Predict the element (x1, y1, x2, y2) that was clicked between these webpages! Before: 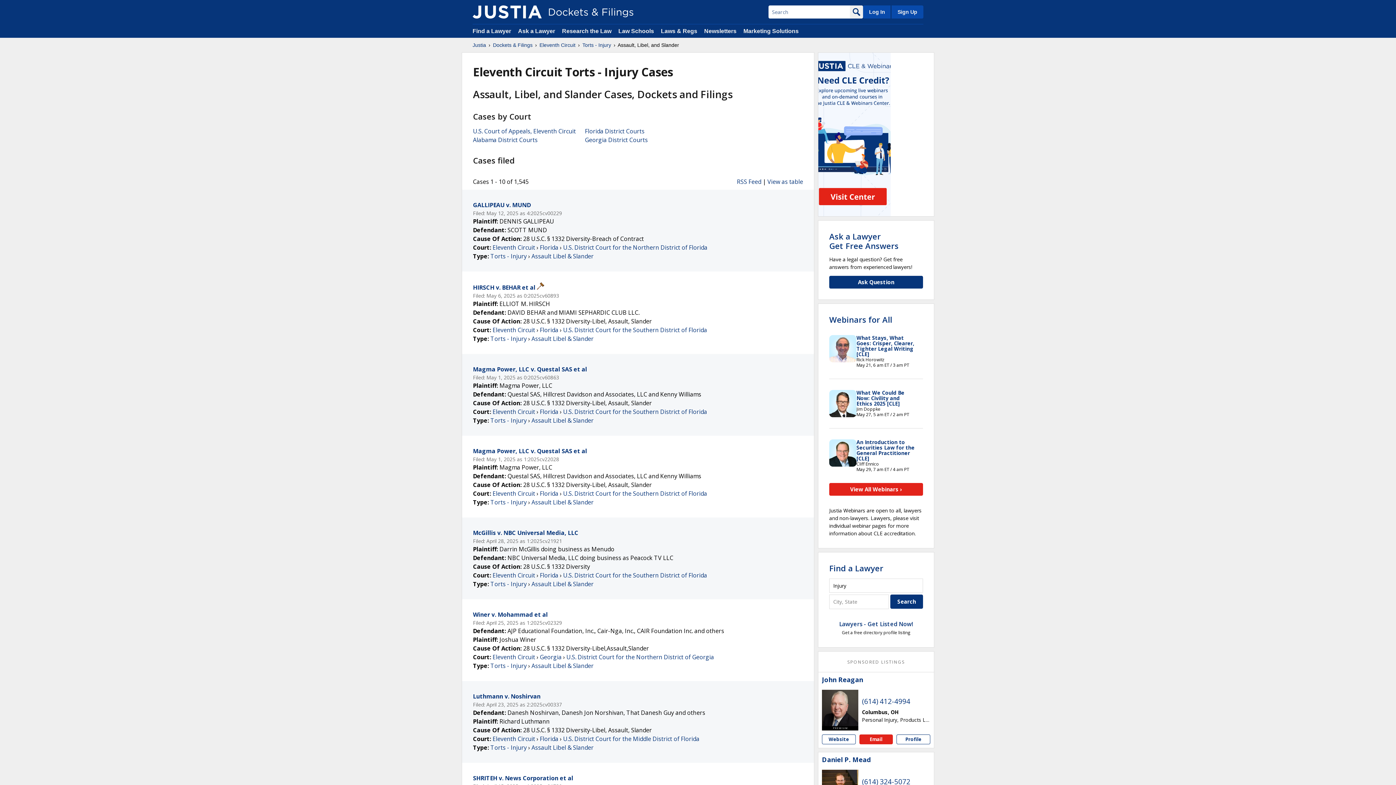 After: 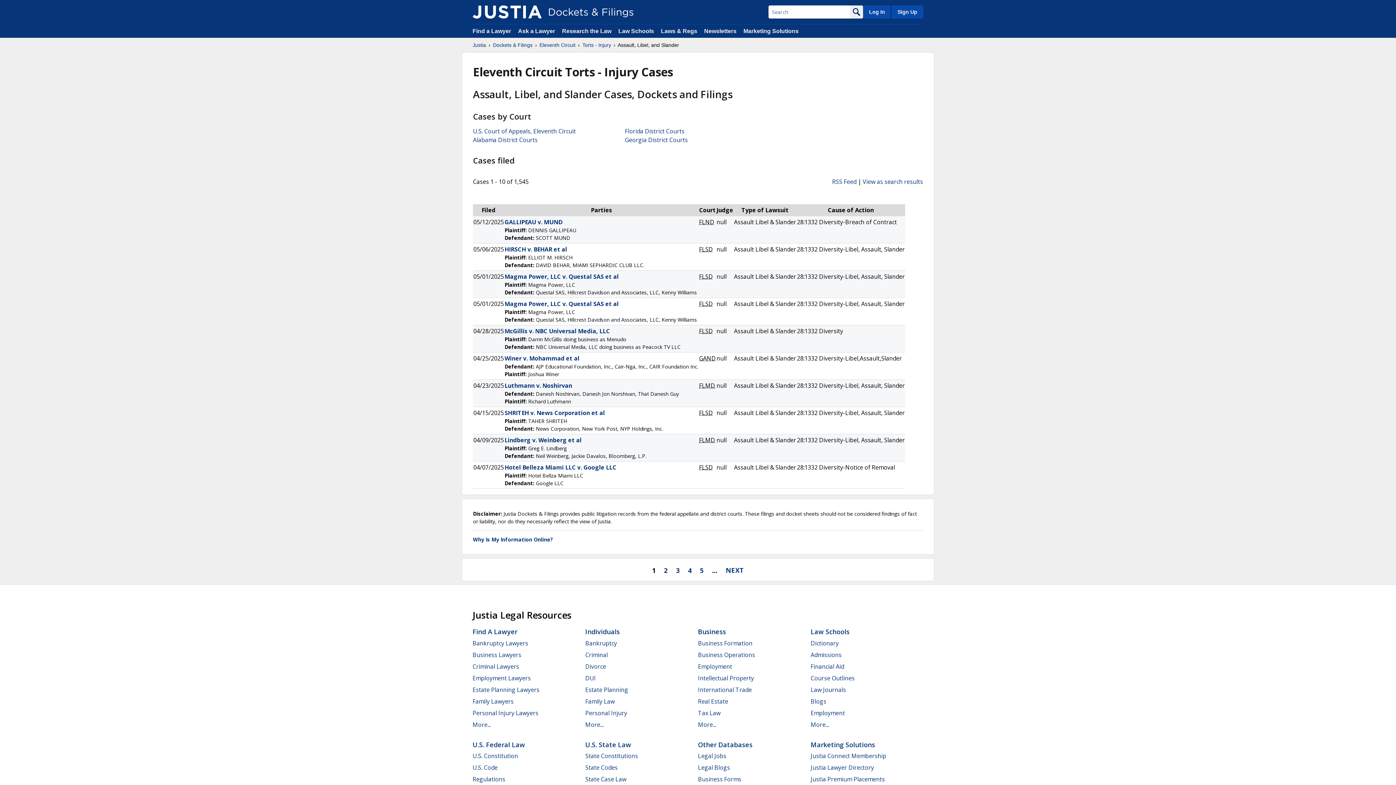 Action: bbox: (767, 177, 803, 185) label: View as table